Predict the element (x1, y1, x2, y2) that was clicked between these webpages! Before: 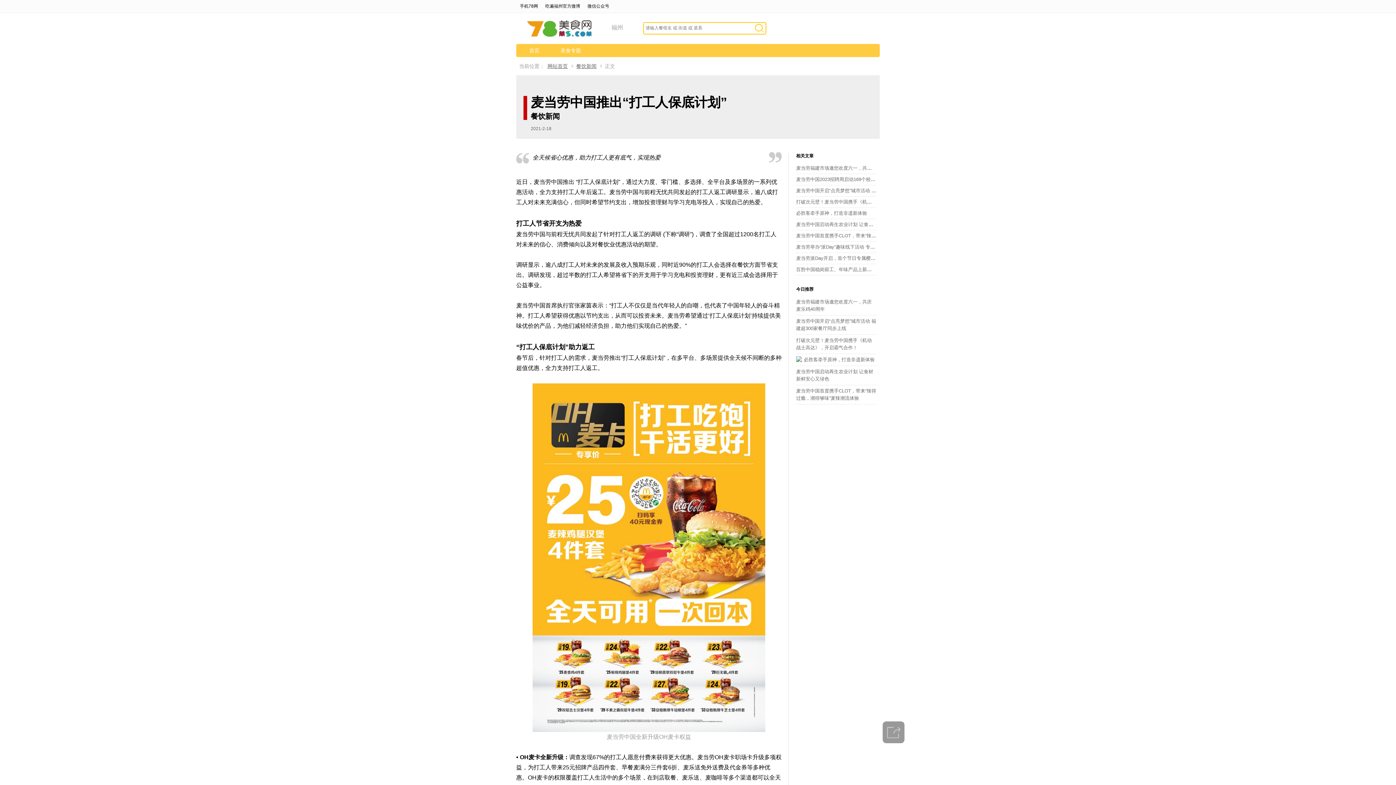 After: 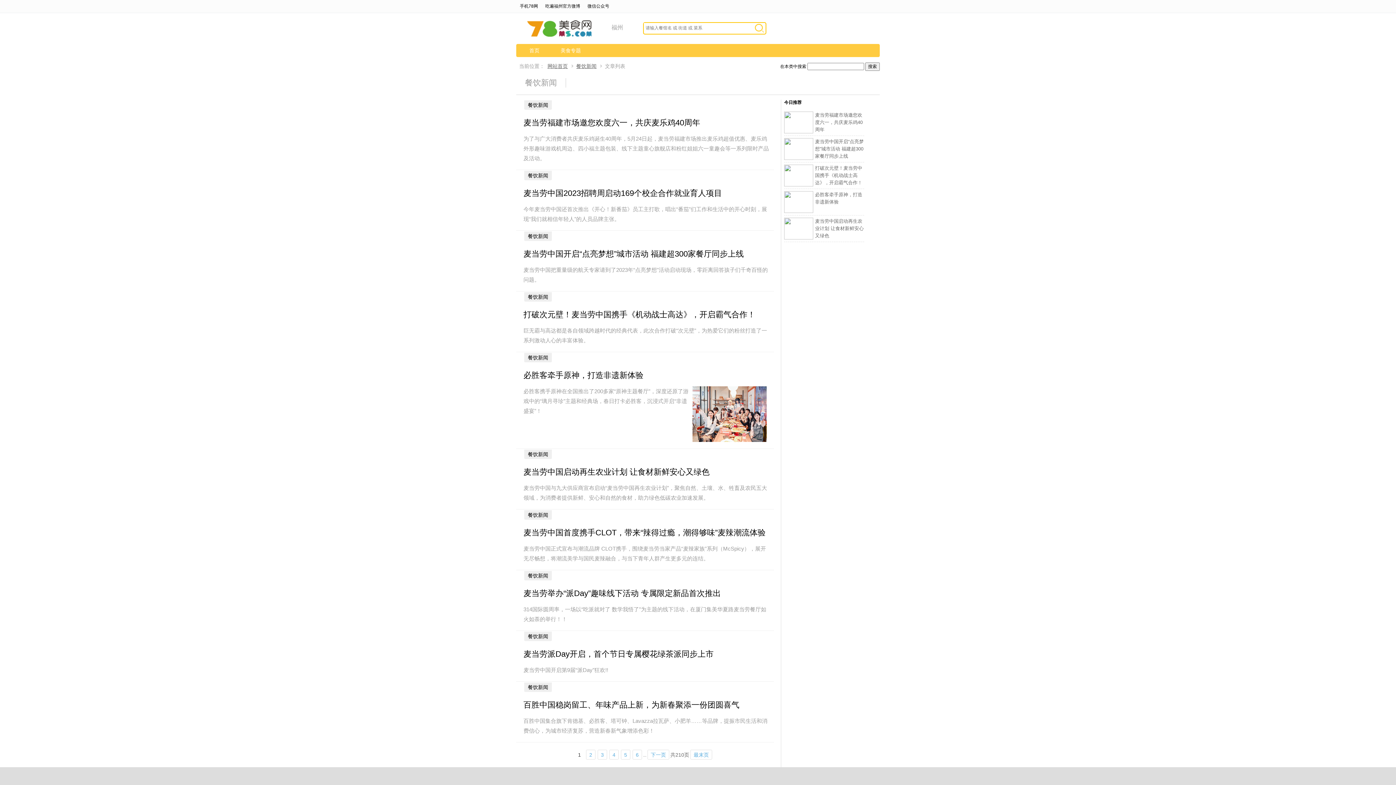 Action: bbox: (576, 57, 602, 75) label: 餐饮新闻